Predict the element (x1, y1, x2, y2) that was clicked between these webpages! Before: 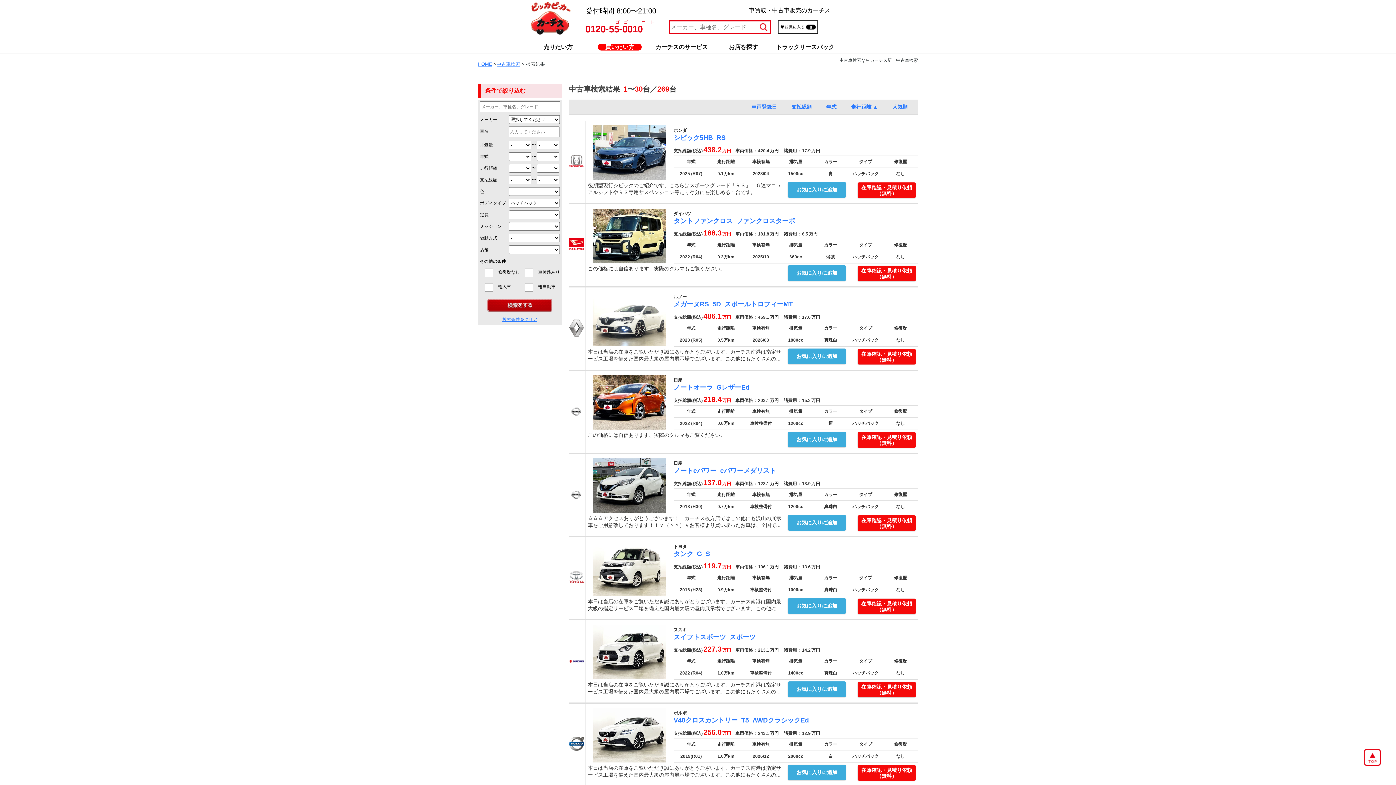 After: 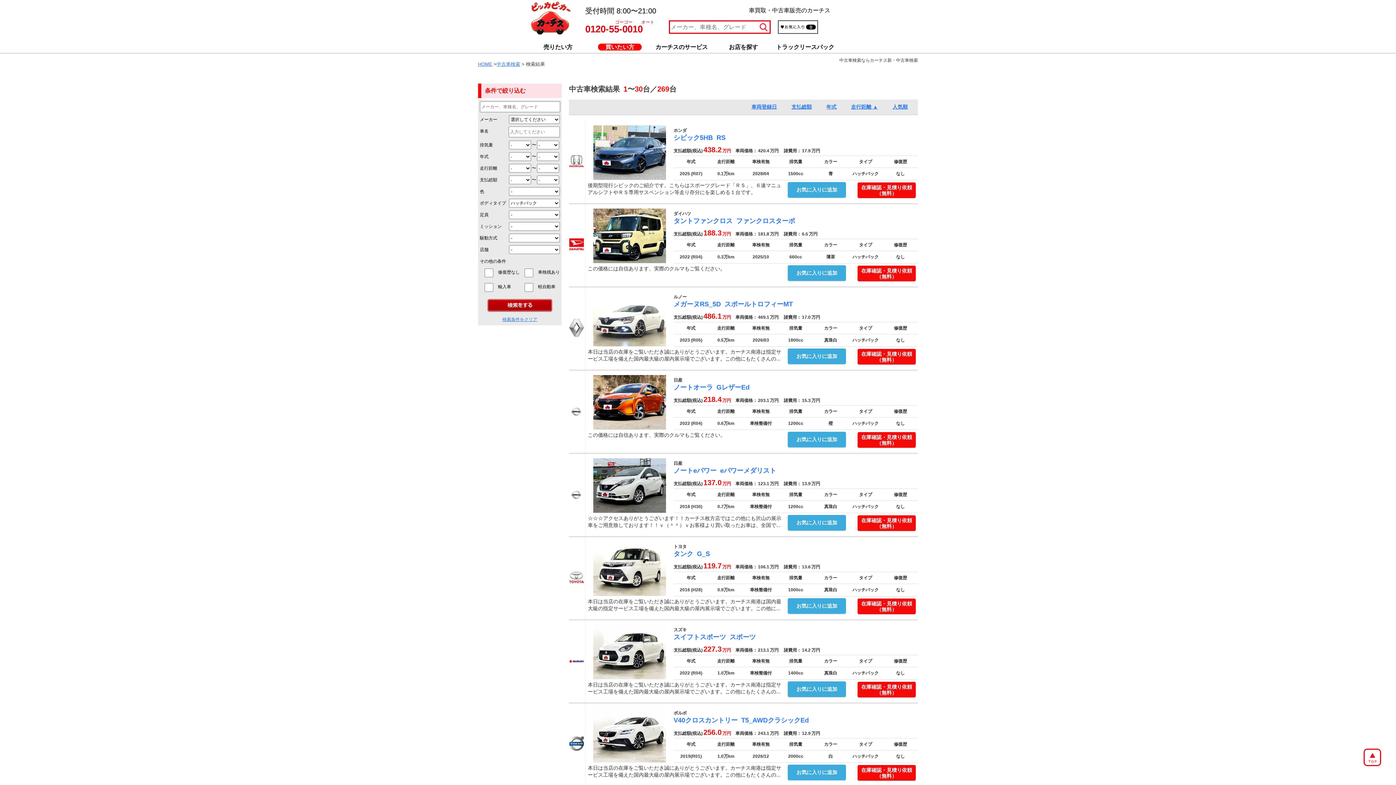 Action: label: お気に入りに追加 bbox: (788, 182, 846, 197)